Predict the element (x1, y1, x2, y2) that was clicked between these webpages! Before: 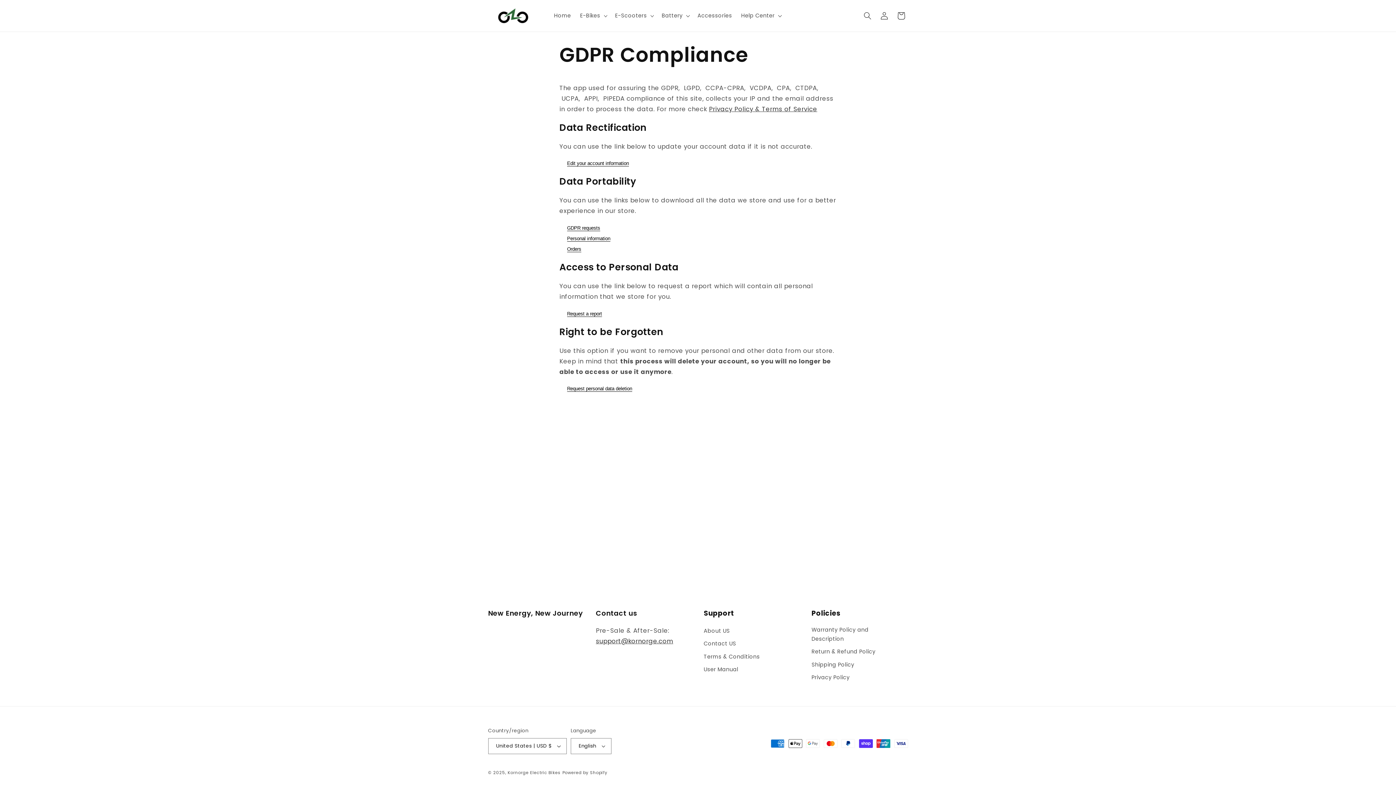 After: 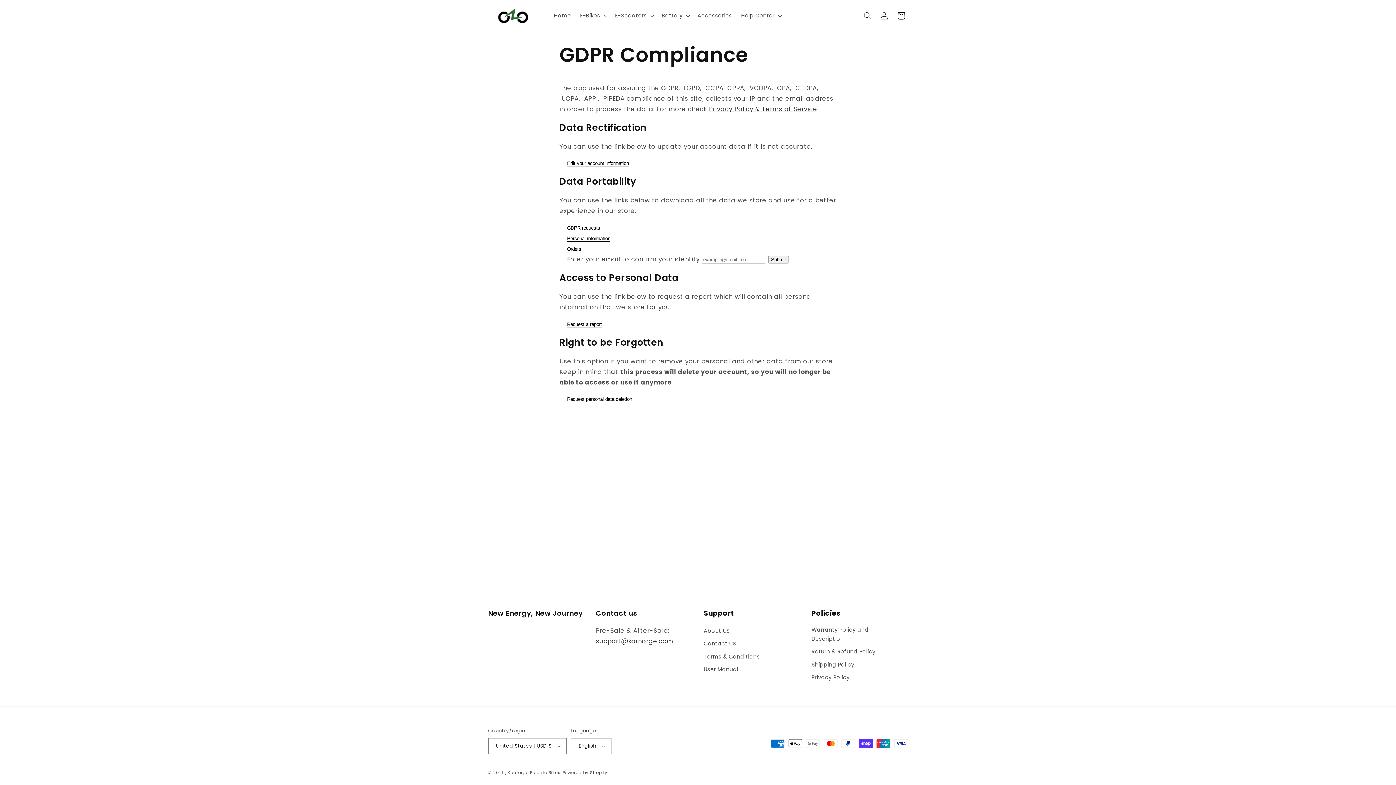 Action: label: orders bbox: (567, 246, 581, 252)